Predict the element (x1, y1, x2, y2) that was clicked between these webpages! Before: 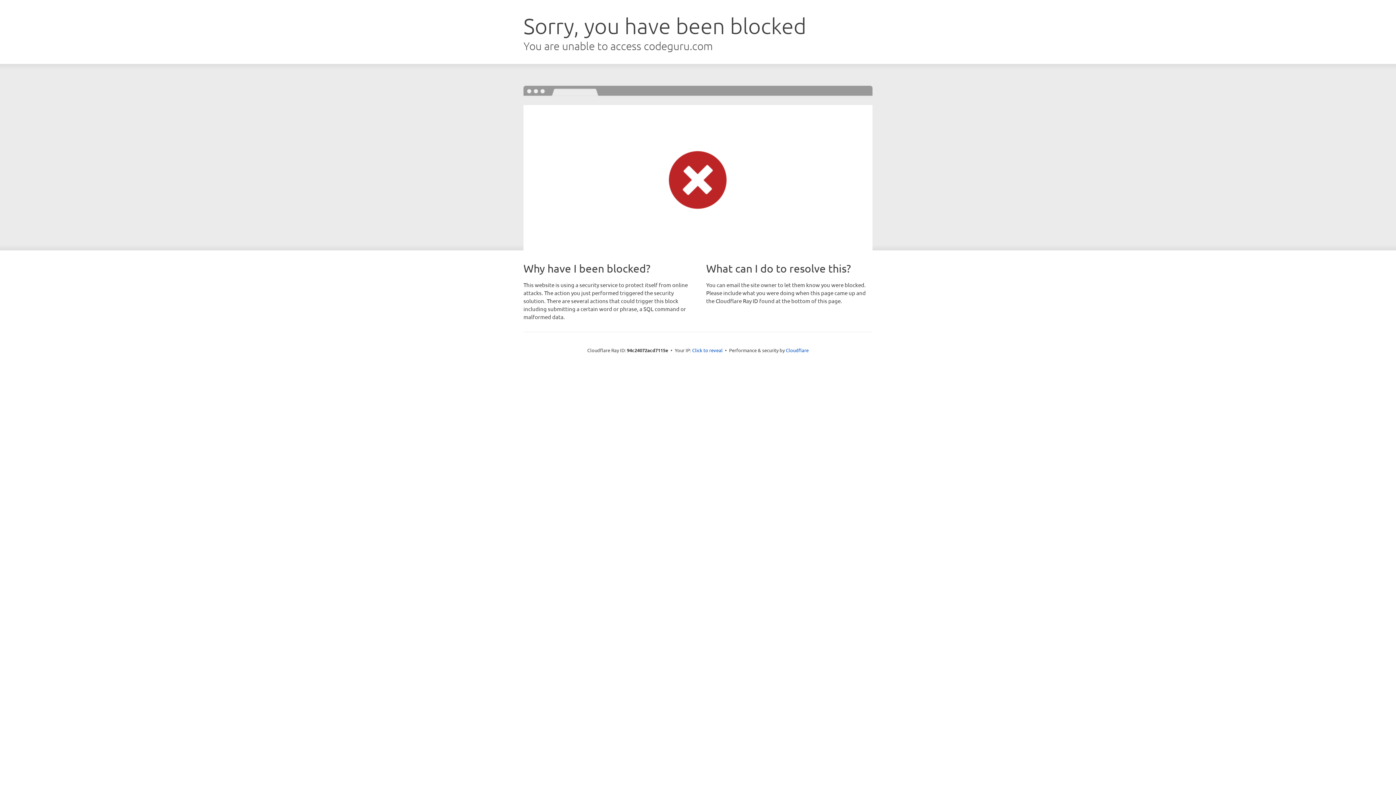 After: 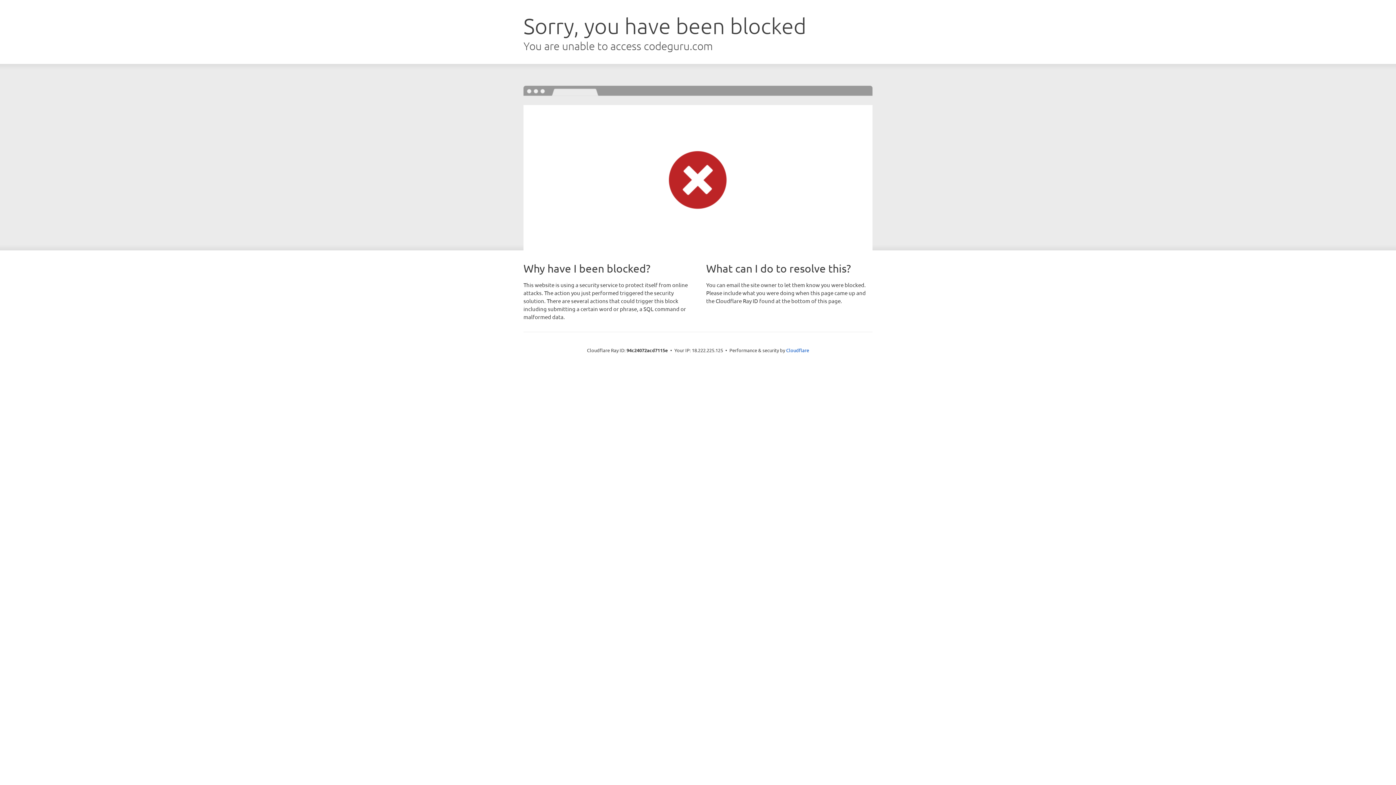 Action: label: Click to reveal bbox: (692, 346, 722, 353)